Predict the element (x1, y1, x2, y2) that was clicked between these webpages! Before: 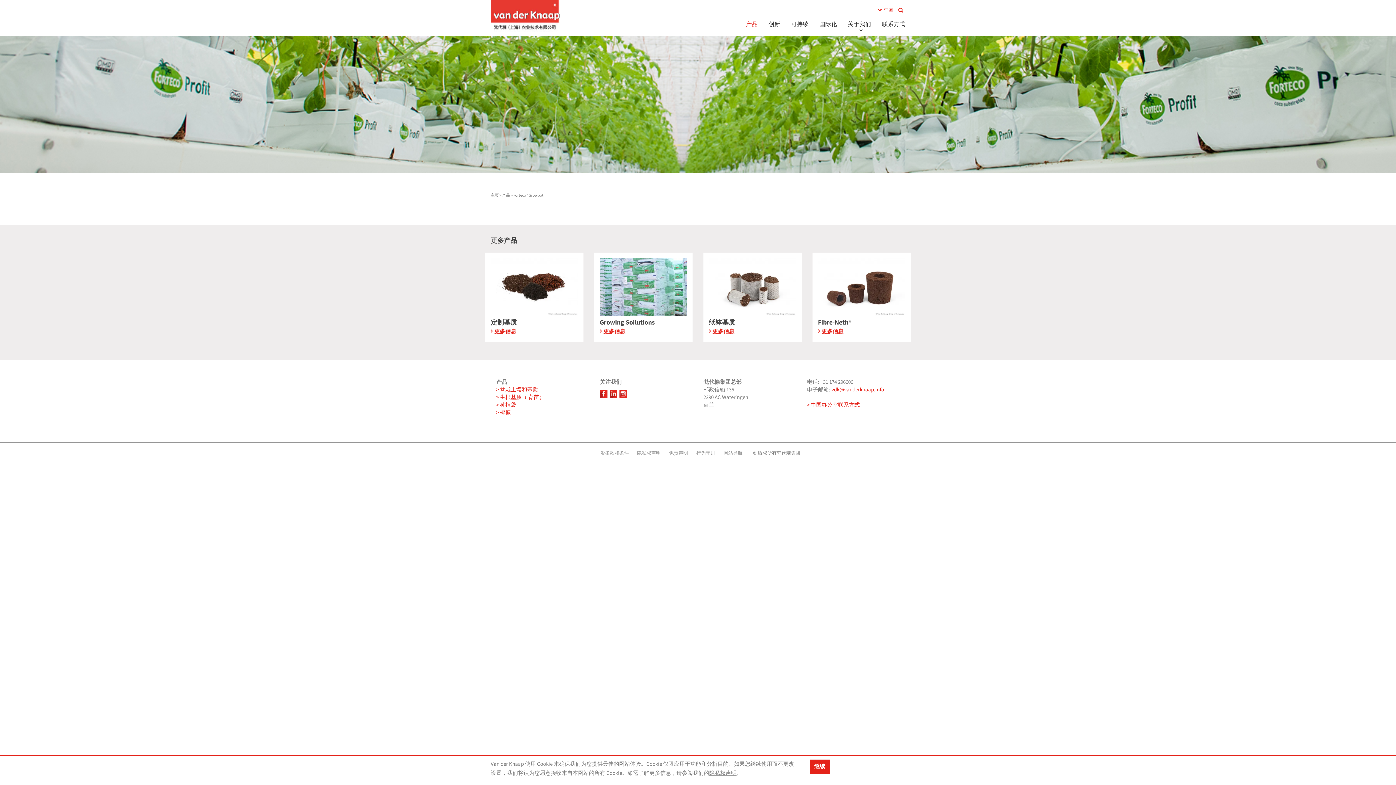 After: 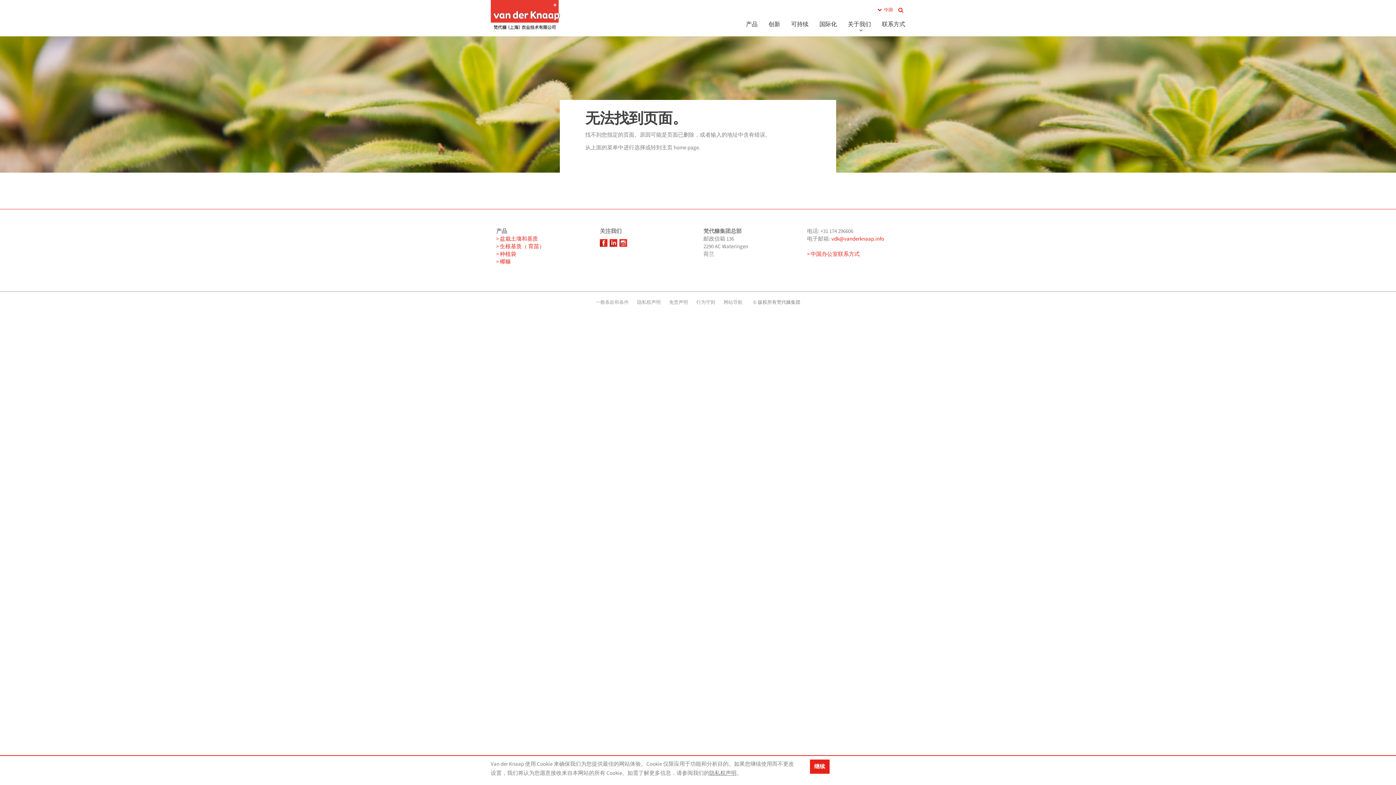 Action: label: 可持续 bbox: (791, 20, 808, 28)